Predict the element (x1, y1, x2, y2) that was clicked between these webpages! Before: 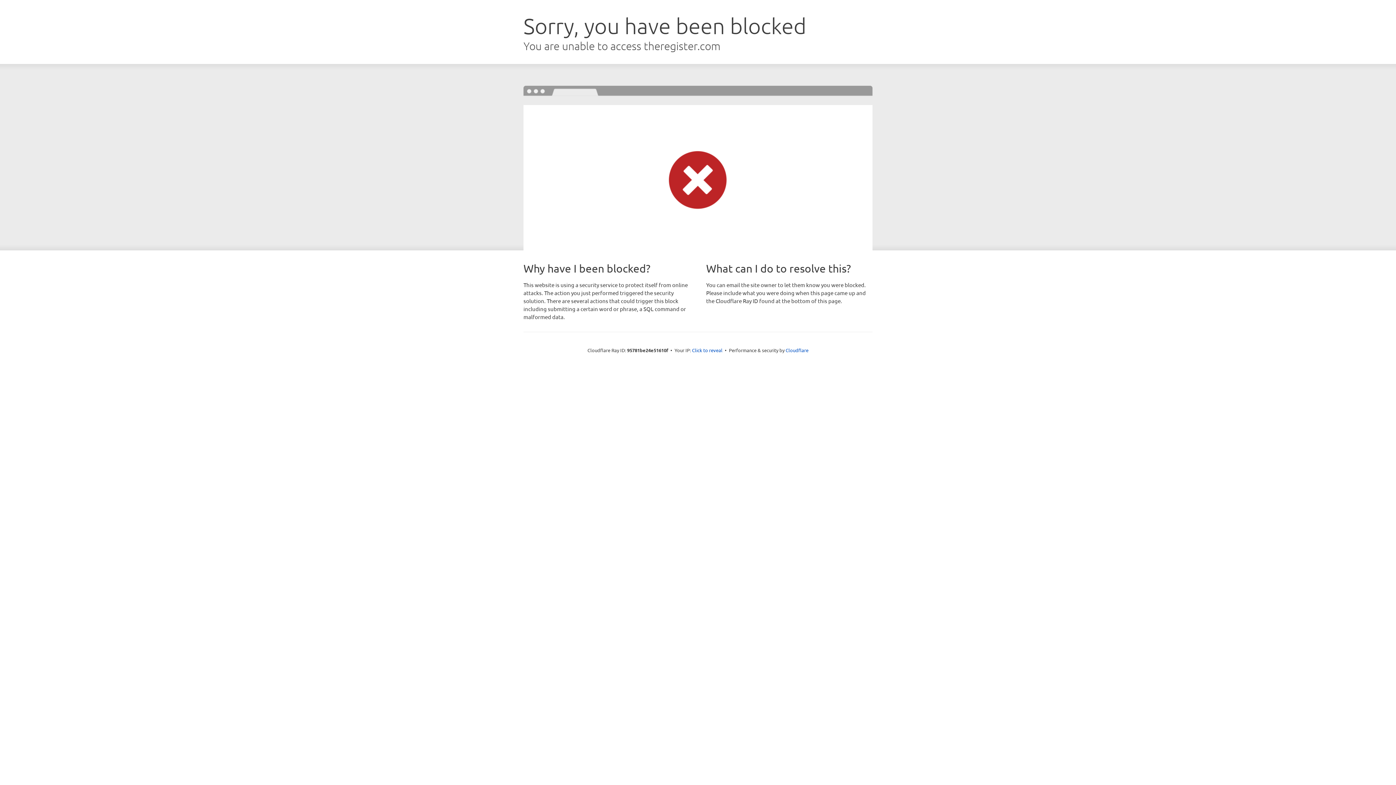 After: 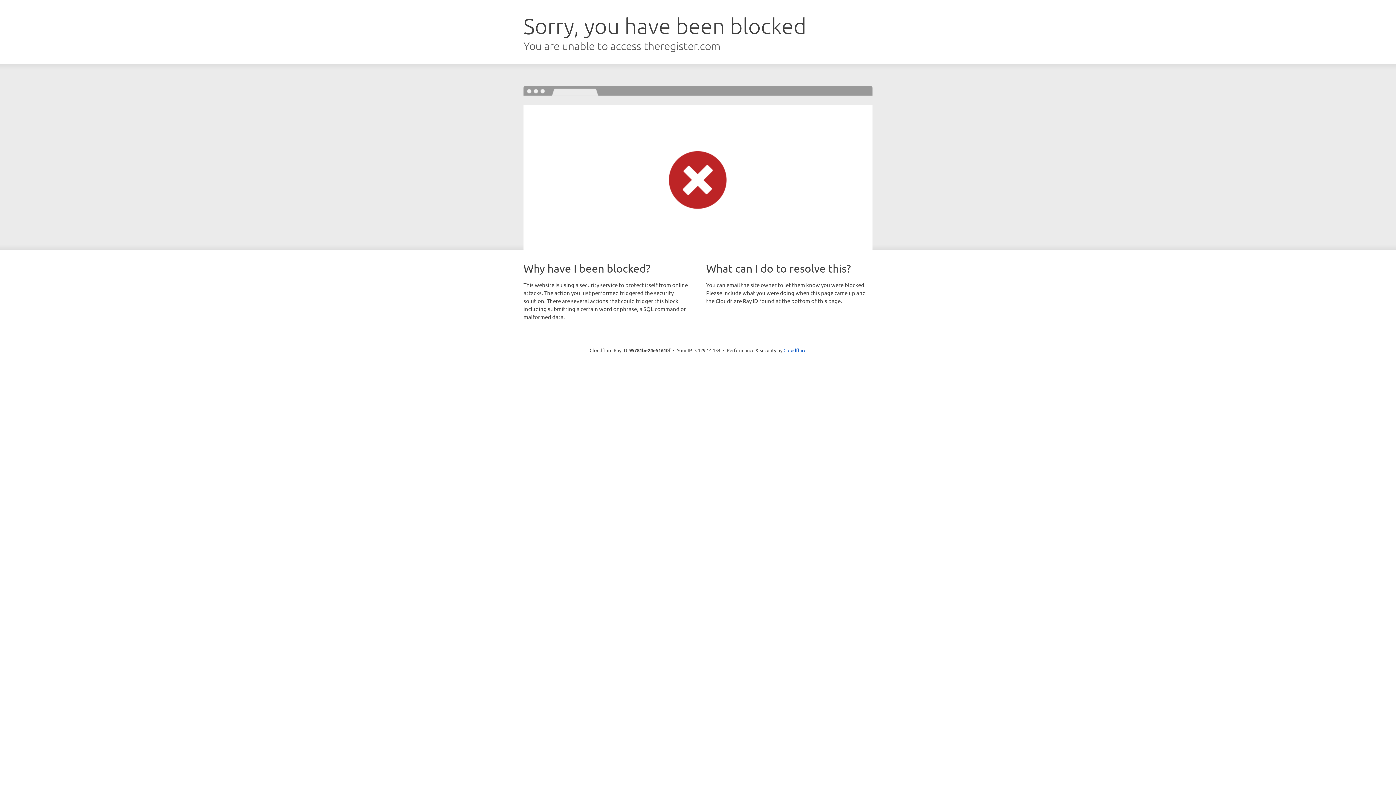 Action: bbox: (692, 346, 722, 353) label: Click to reveal